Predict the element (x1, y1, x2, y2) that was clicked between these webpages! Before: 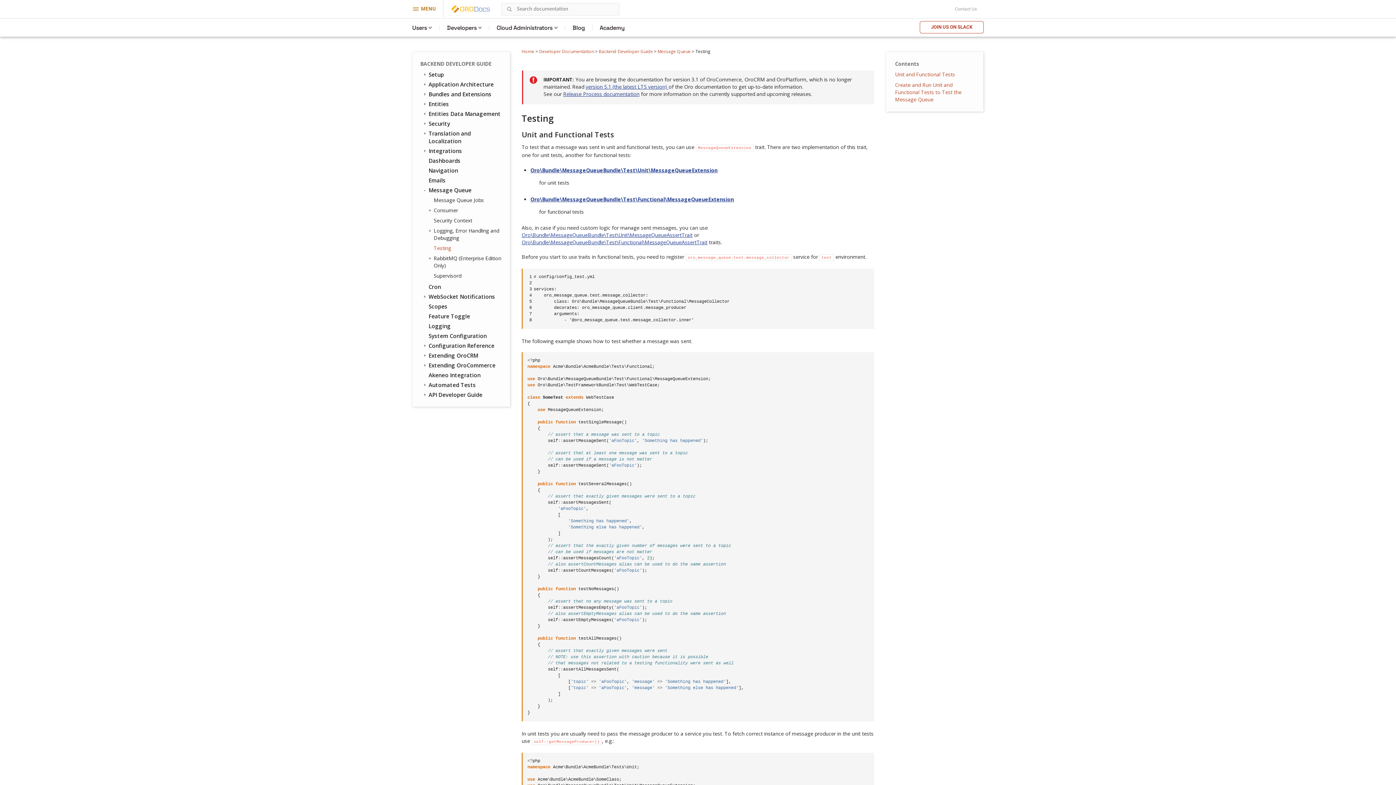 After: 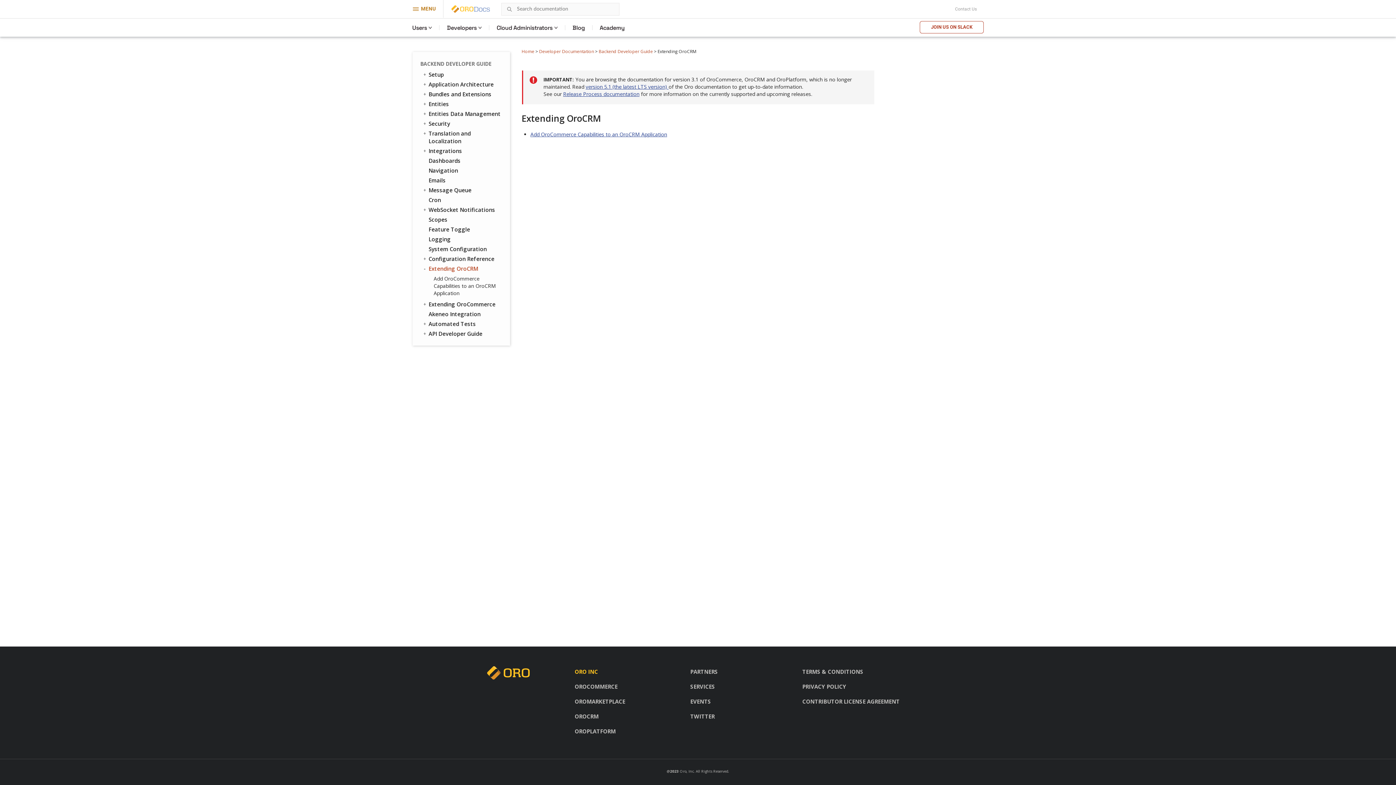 Action: bbox: (422, 352, 502, 359) label: Extending OroCRM